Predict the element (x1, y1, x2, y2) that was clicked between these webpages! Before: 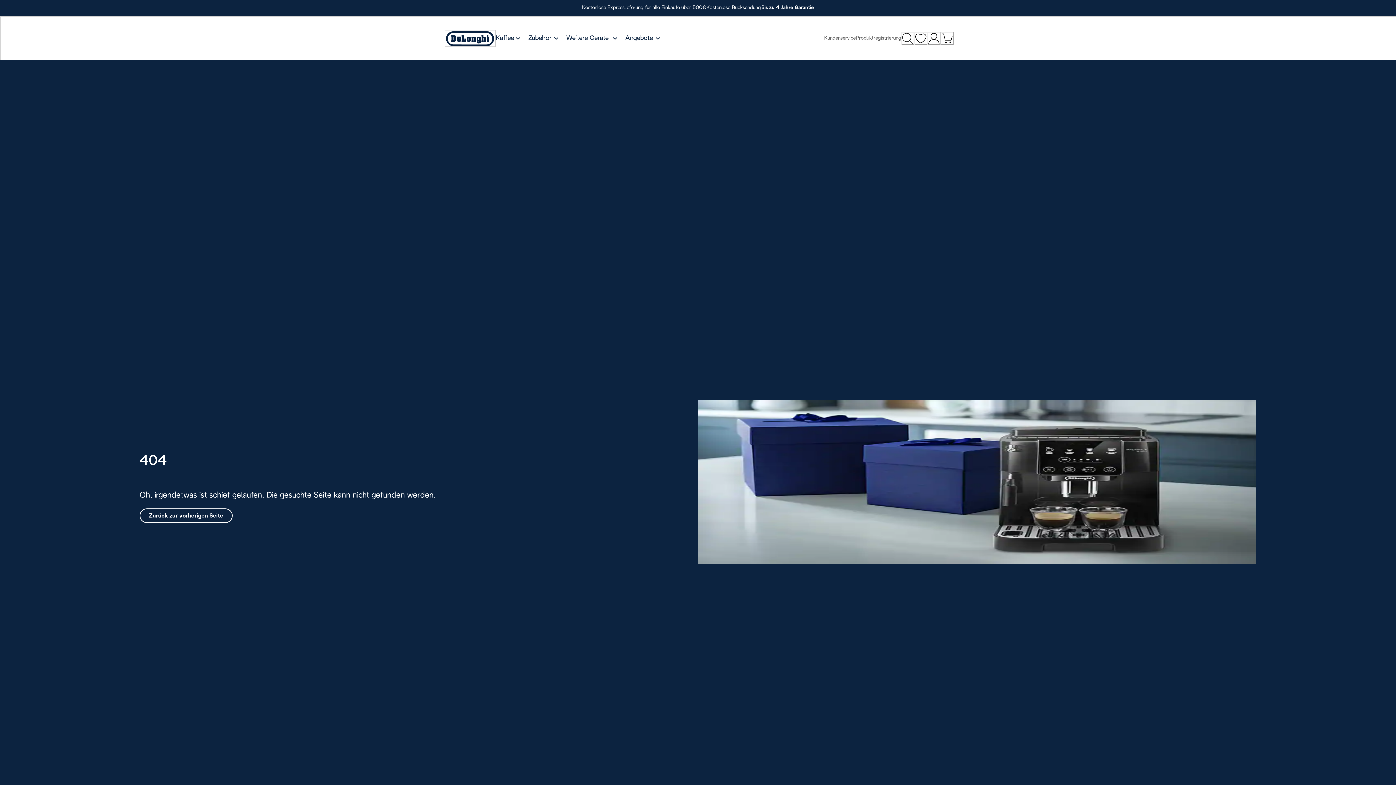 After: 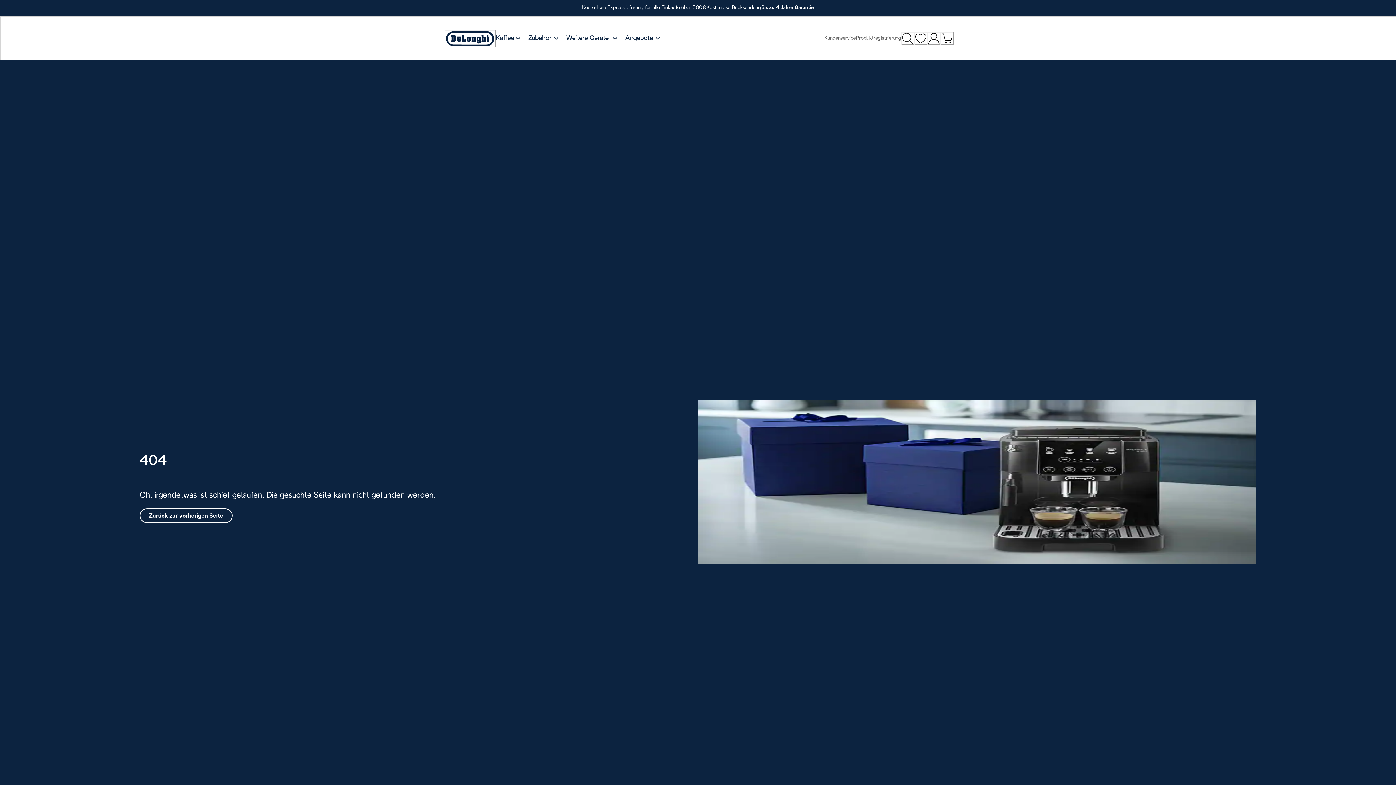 Action: label: Wunschliste bbox: (914, 32, 927, 45)